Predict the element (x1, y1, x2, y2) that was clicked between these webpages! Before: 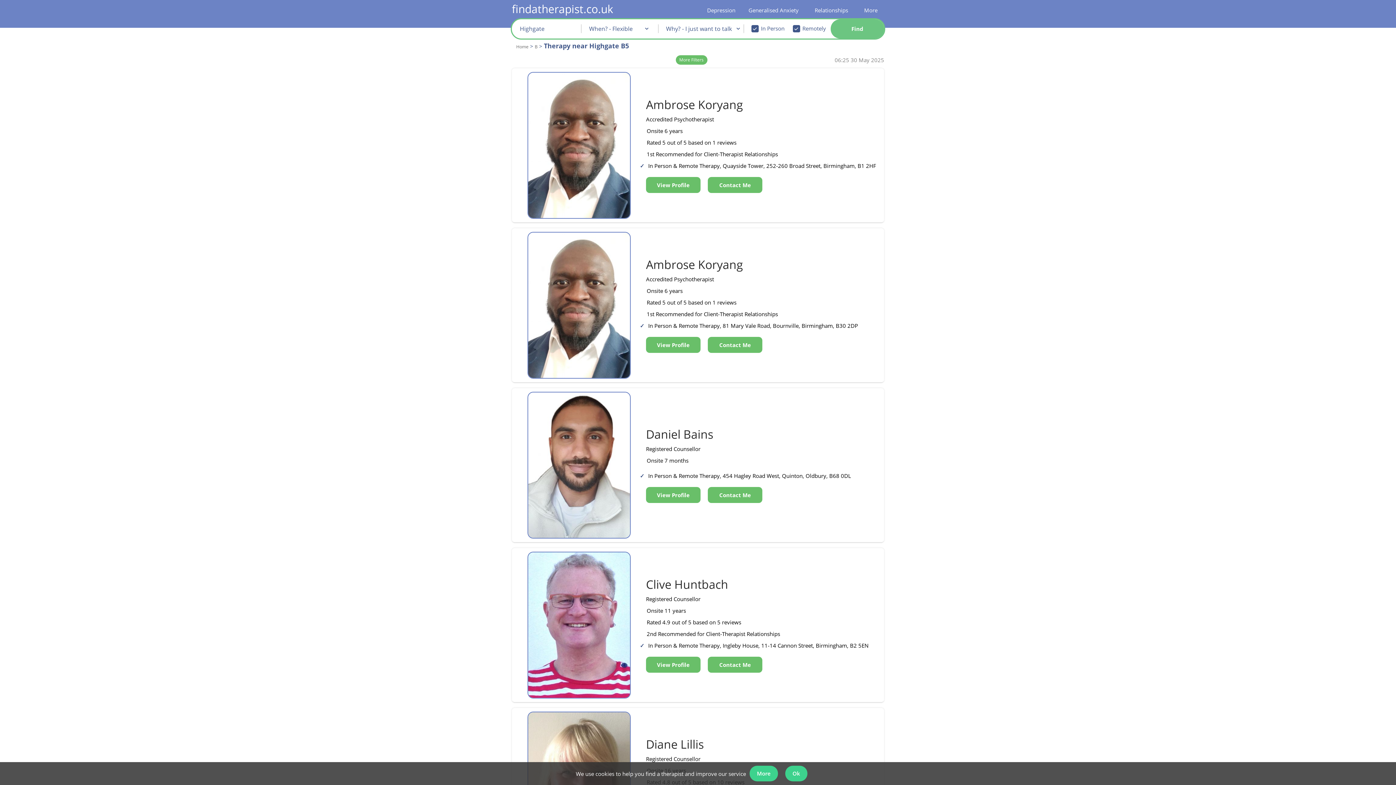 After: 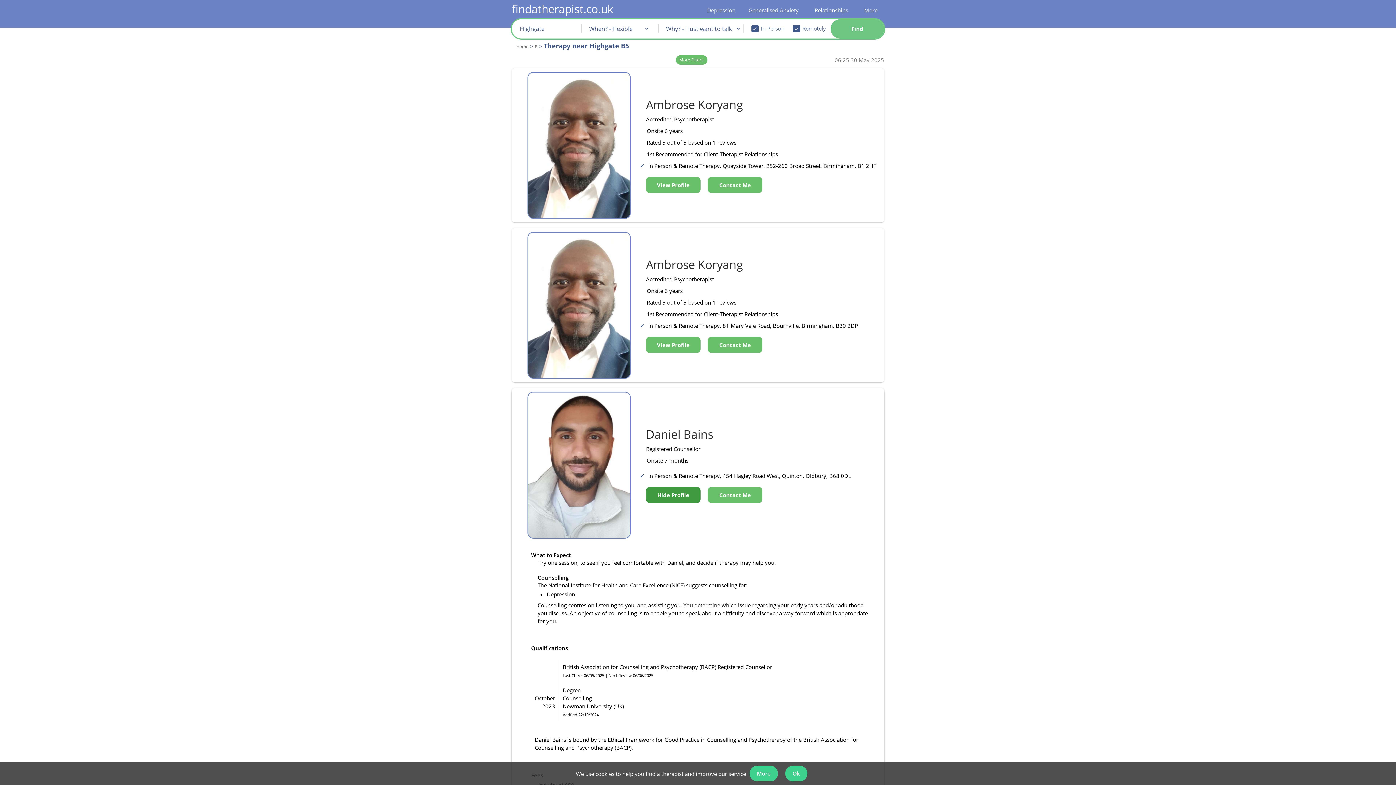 Action: bbox: (646, 487, 700, 503) label: View Profile